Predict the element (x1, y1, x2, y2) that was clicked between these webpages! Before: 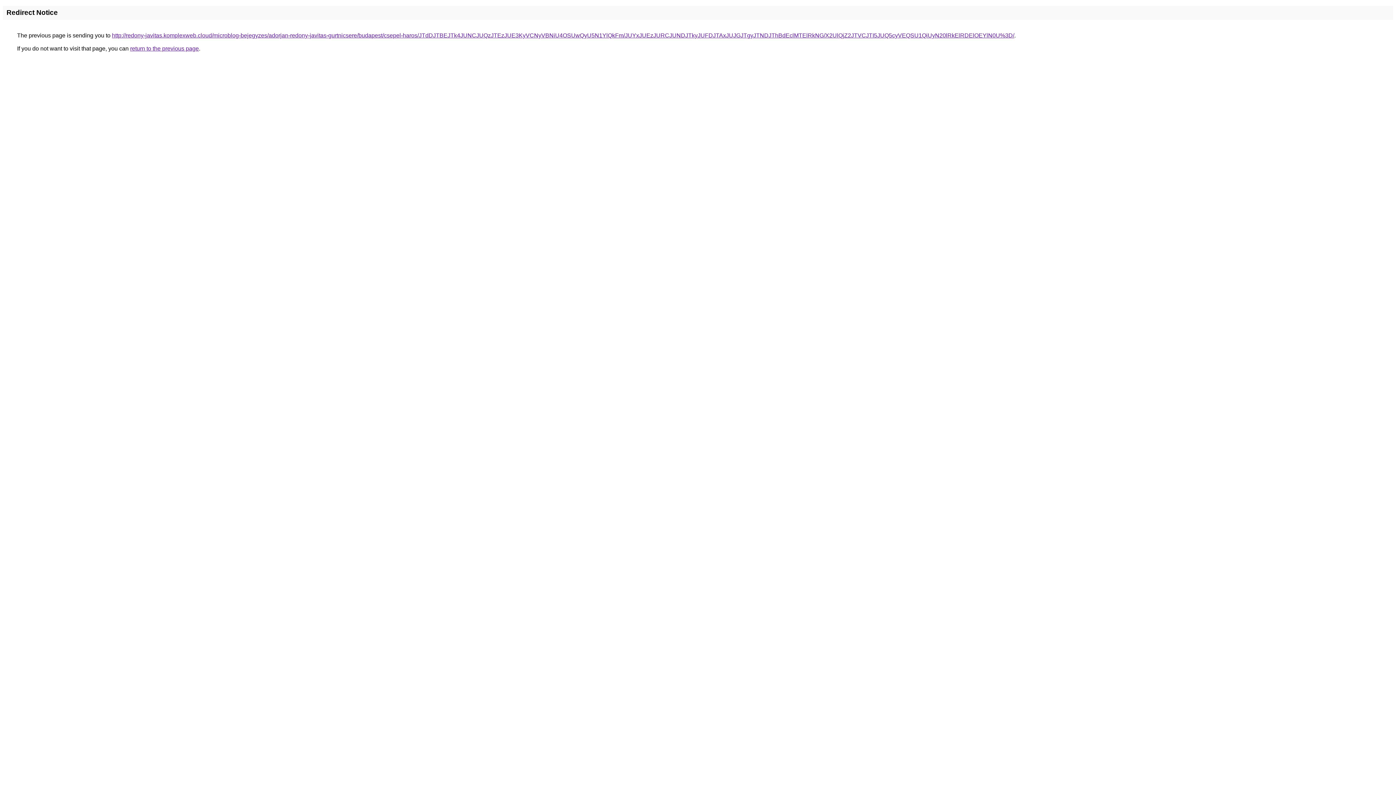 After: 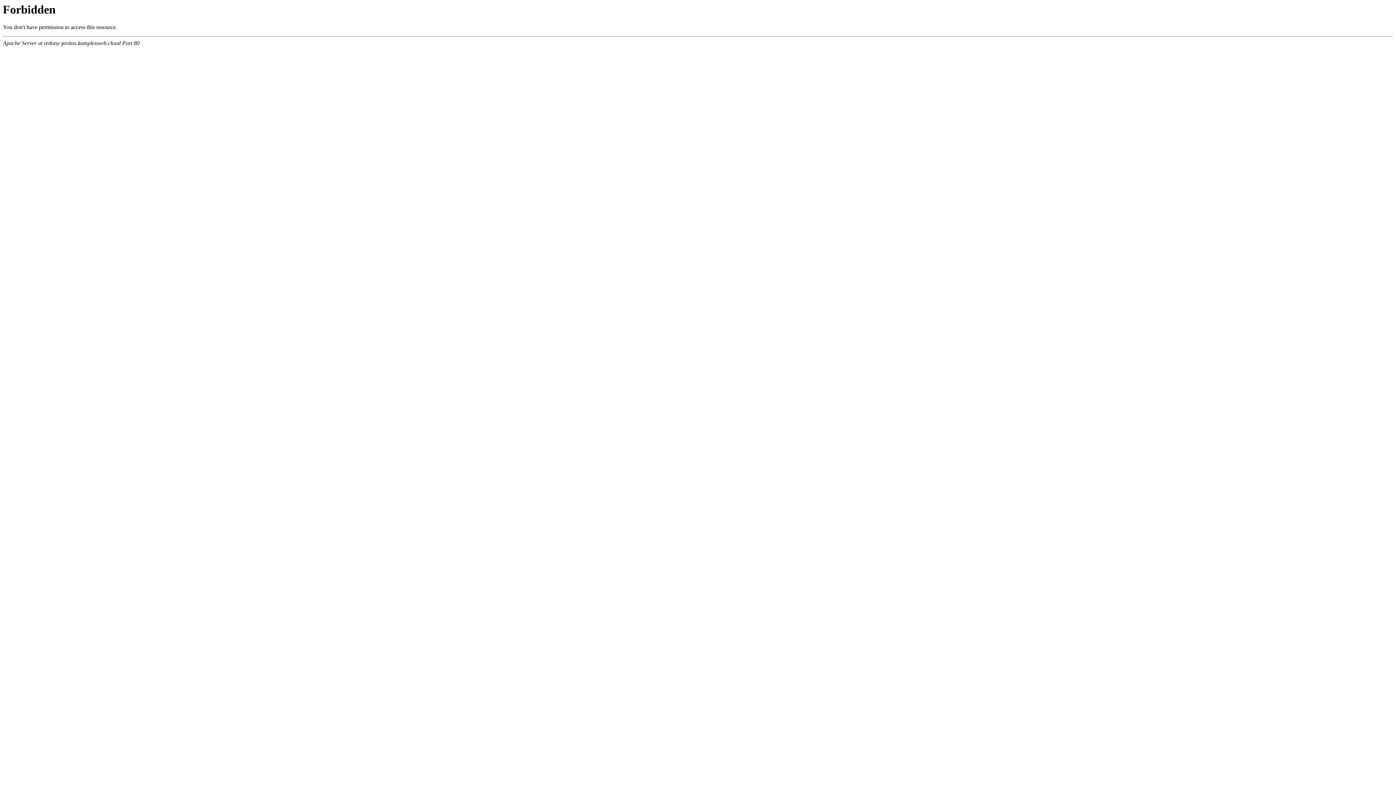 Action: bbox: (112, 32, 1014, 38) label: http://redony-javitas.komplexweb.cloud/microblog-bejegyzes/adorjan-redony-javitas-gurtnicsere/budapest/csepel-haros/JTdDJTBEJTk4JUNCJUQzJTEzJUE3KyVCNyVBNiU4OSUwQyU5N1YlQkFm/JUYxJUEzJURCJUNDJTkyJUFDJTAxJUJGJTgyJTNDJThBdEclMTElRkNG/X2UlQjZ2JTVCJTI5JUQ5cyVEQSU1QiUyN20lRkElRDElOEYlN0U%3D/